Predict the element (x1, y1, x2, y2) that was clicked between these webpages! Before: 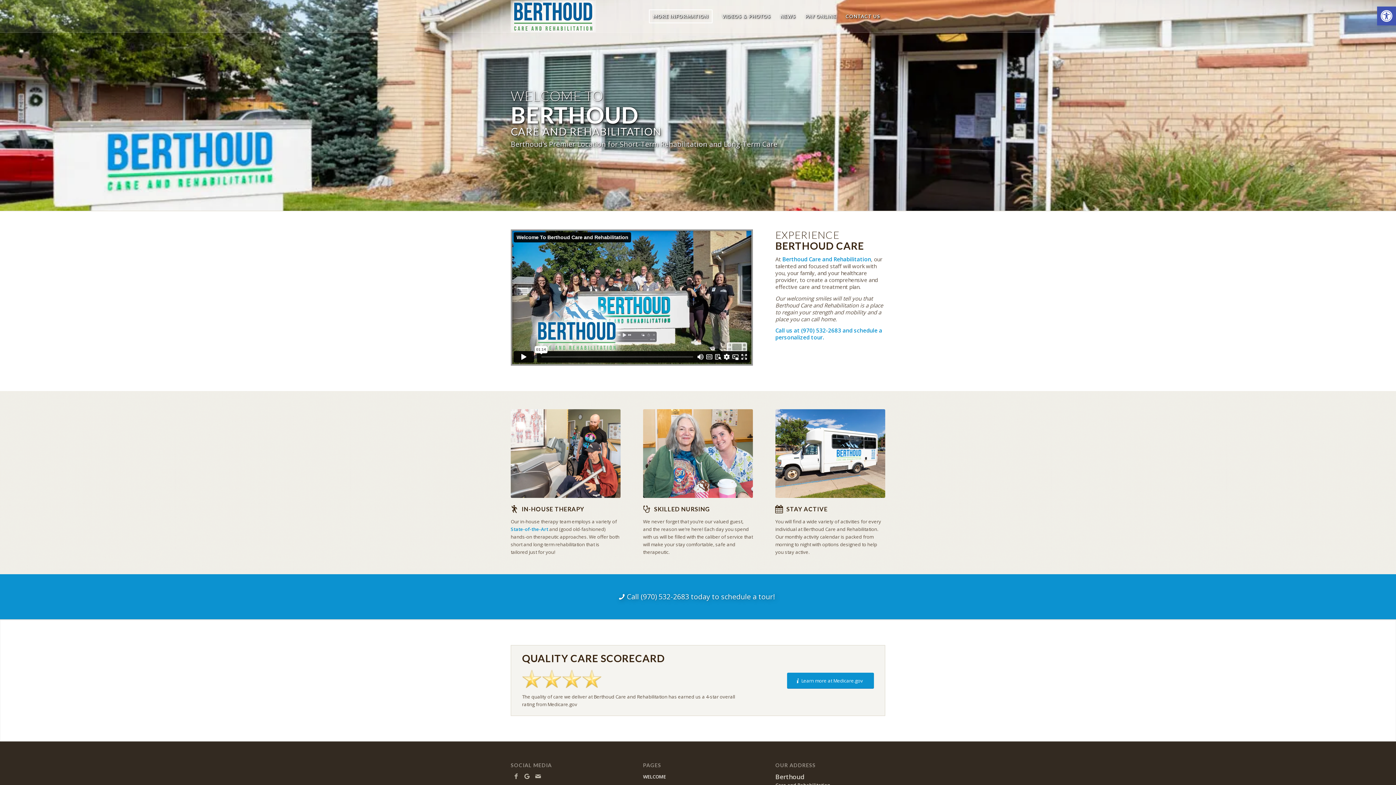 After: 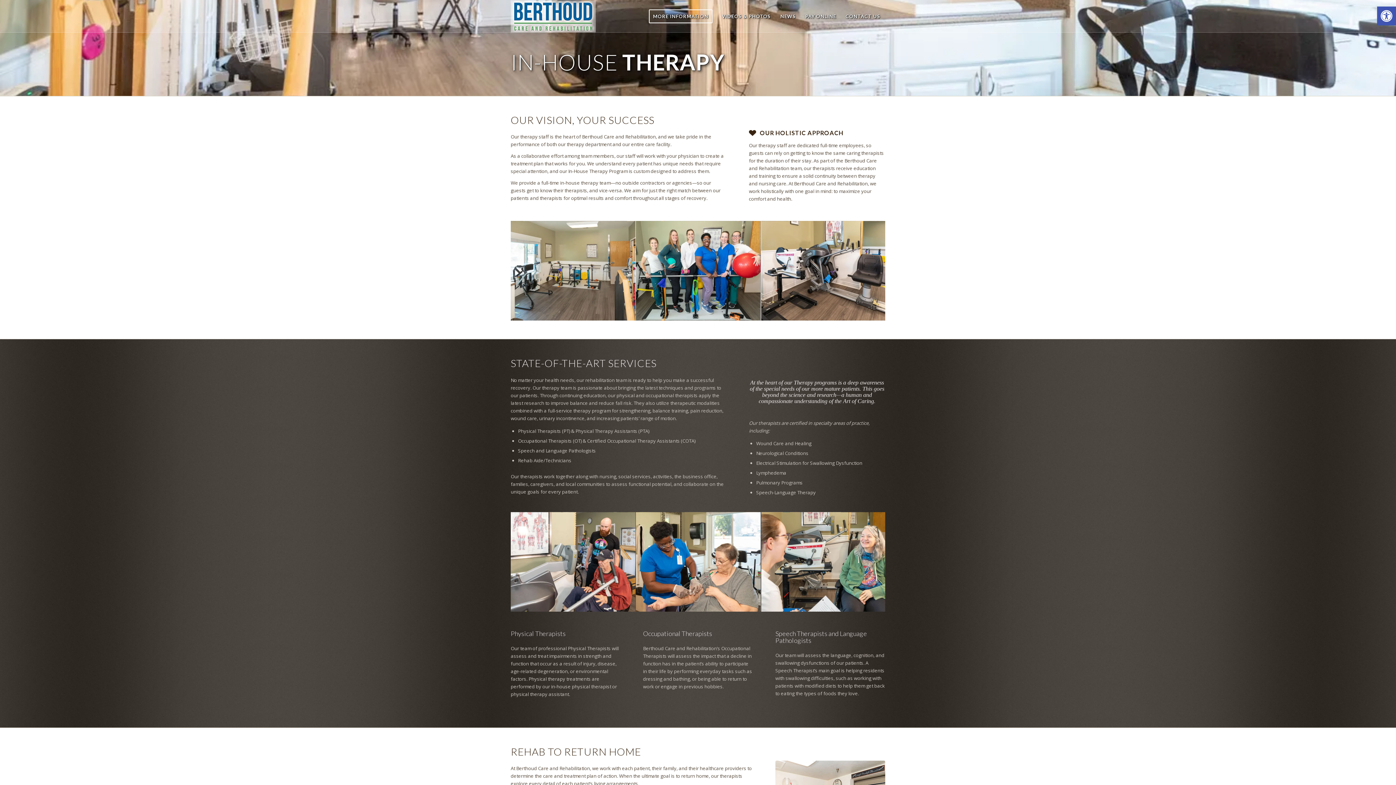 Action: label: Berthoud Care and Rehabilitation nurse with resident in therapy bbox: (510, 409, 620, 498)